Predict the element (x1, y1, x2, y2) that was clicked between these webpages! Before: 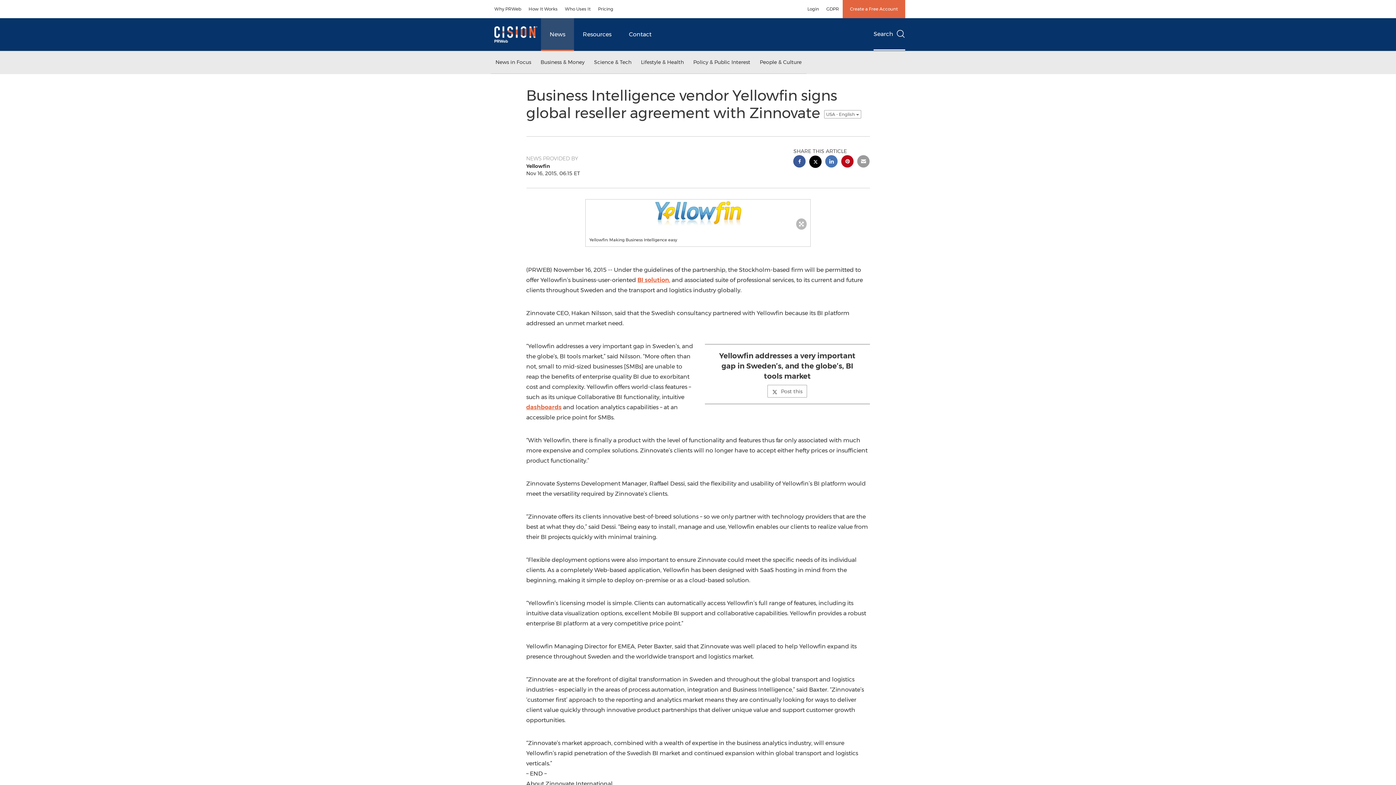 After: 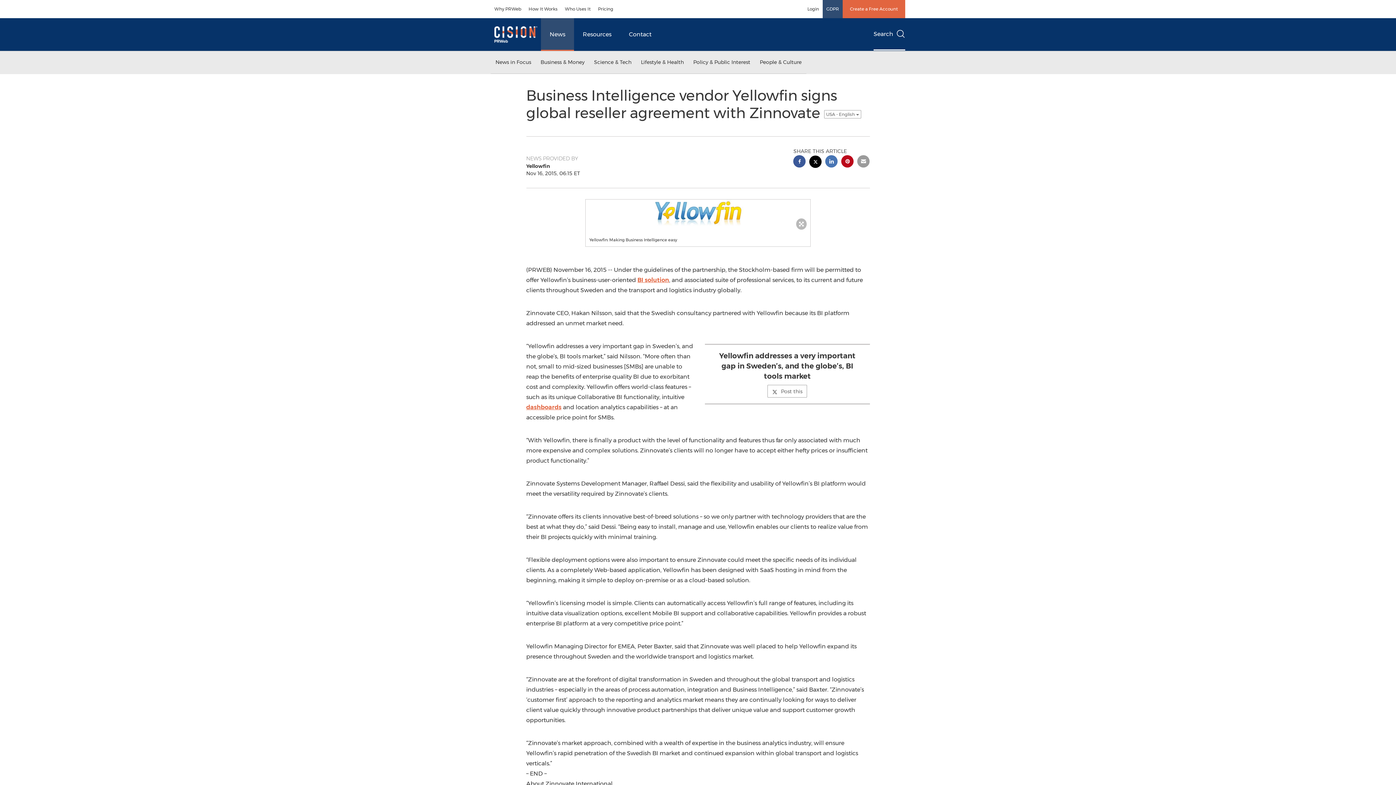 Action: bbox: (822, 0, 842, 18) label: GDPR